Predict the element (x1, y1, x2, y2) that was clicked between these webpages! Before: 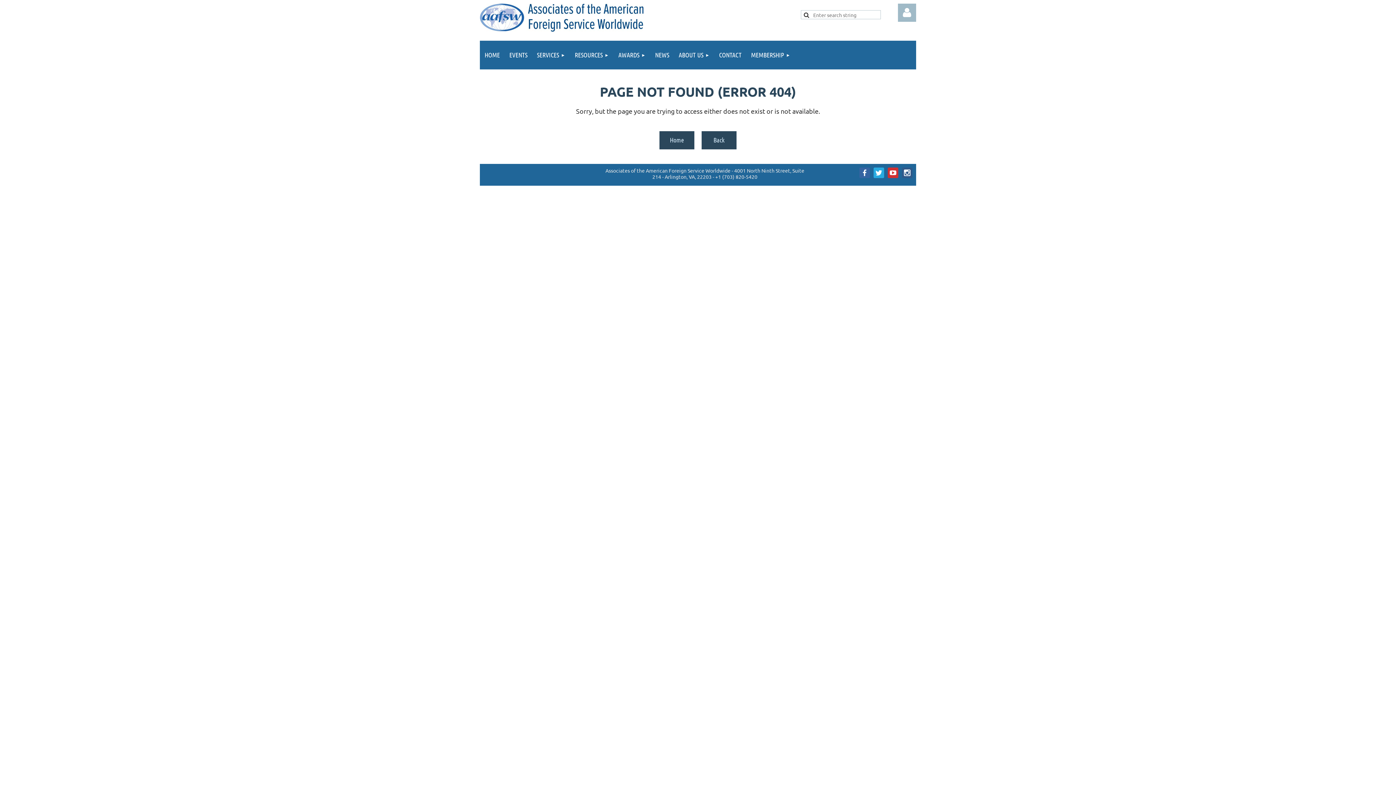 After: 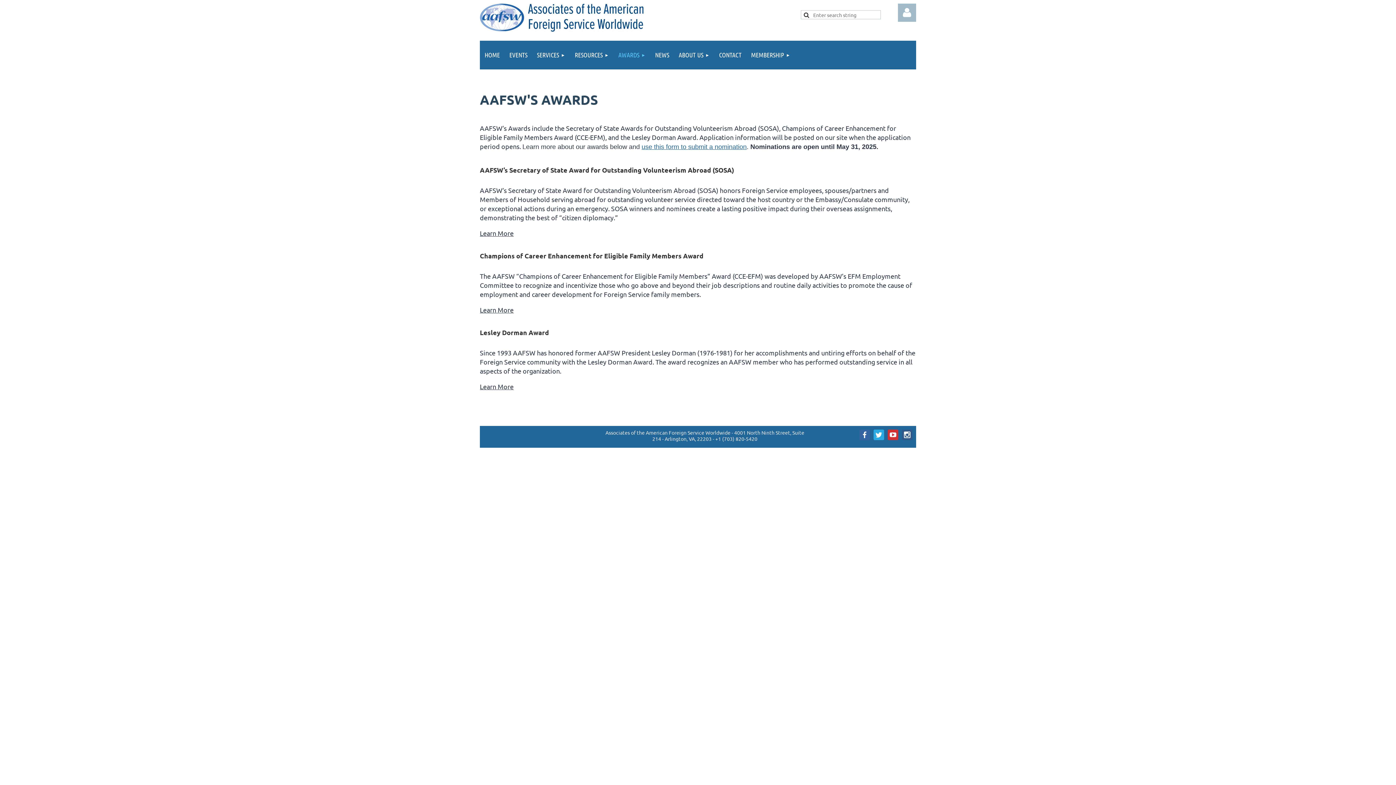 Action: label: AWARDS bbox: (613, 40, 650, 69)